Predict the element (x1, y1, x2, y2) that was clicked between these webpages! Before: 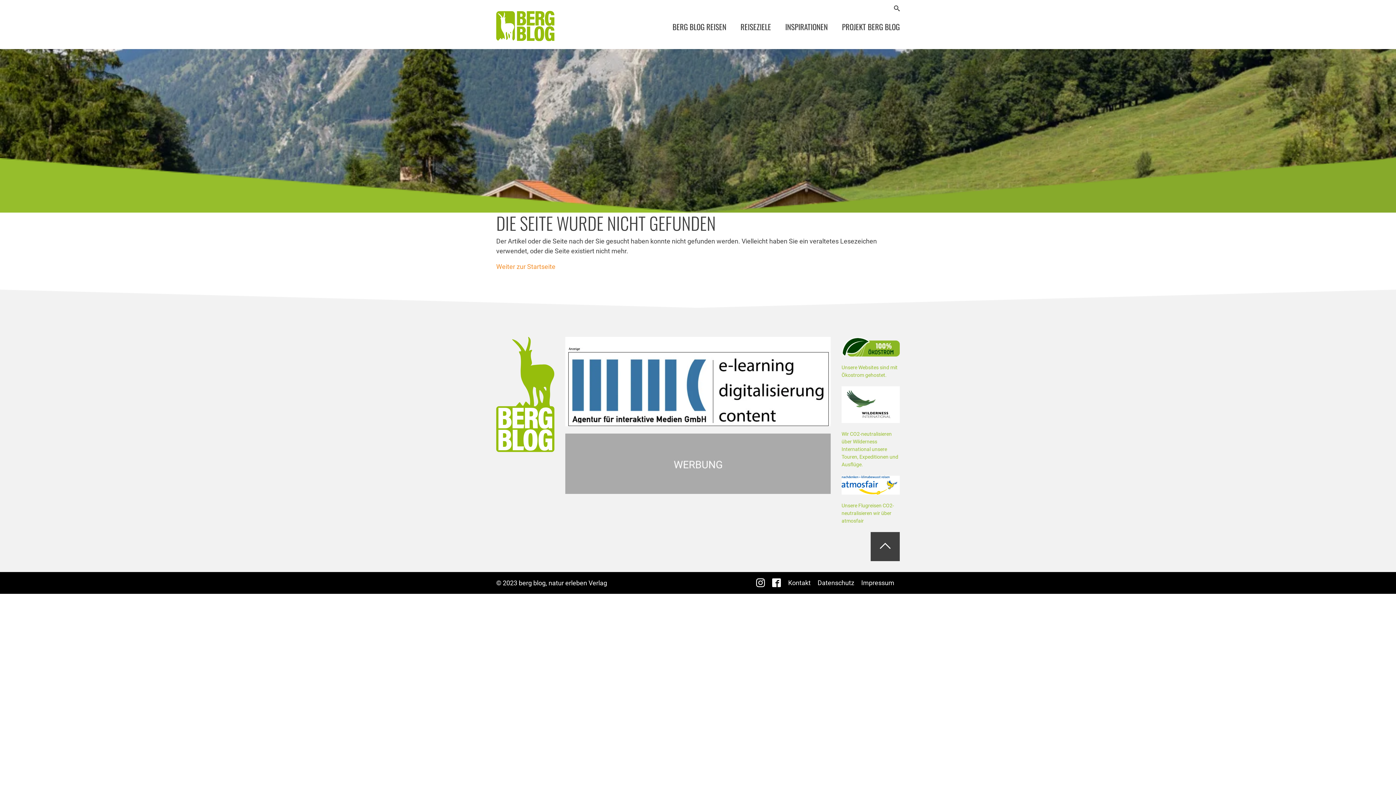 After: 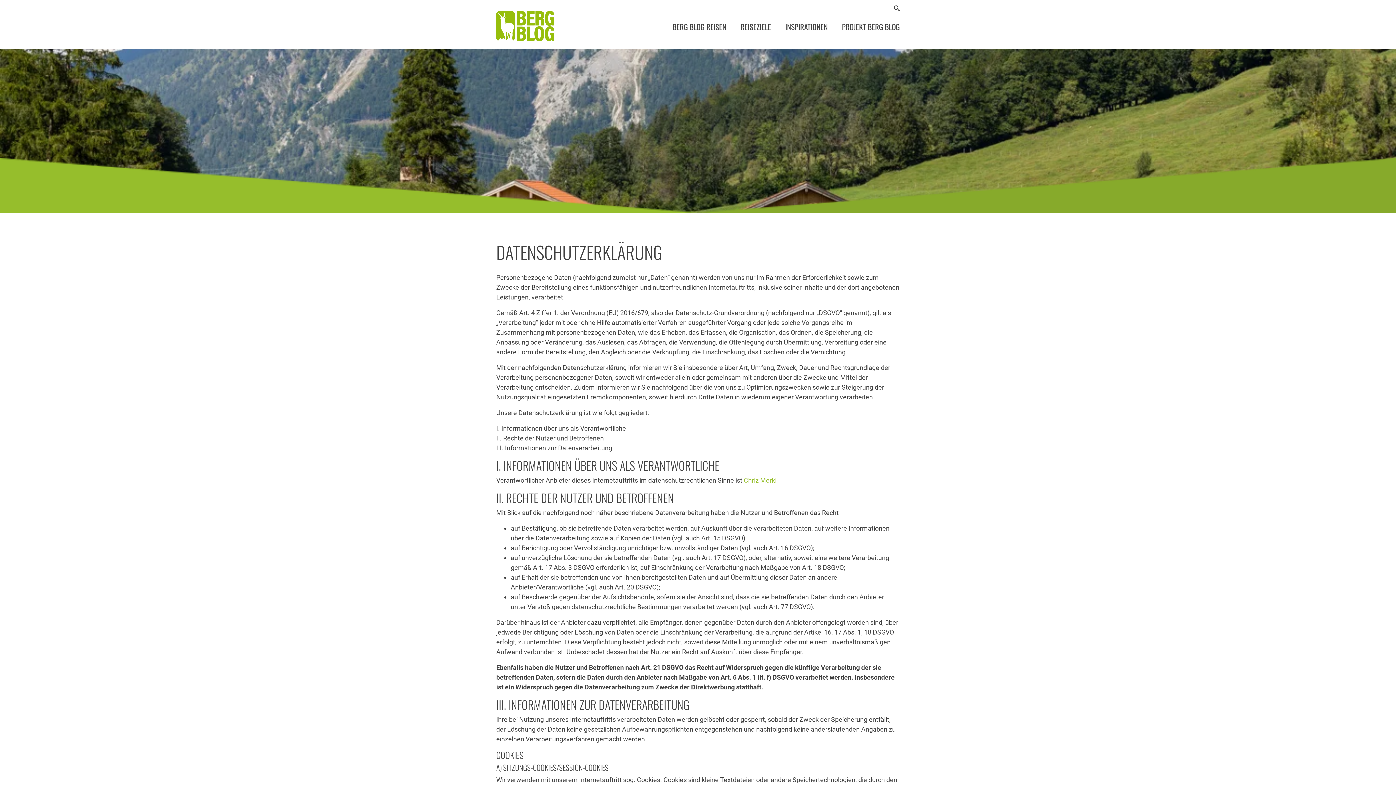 Action: label: Datenschutz bbox: (817, 579, 854, 587)